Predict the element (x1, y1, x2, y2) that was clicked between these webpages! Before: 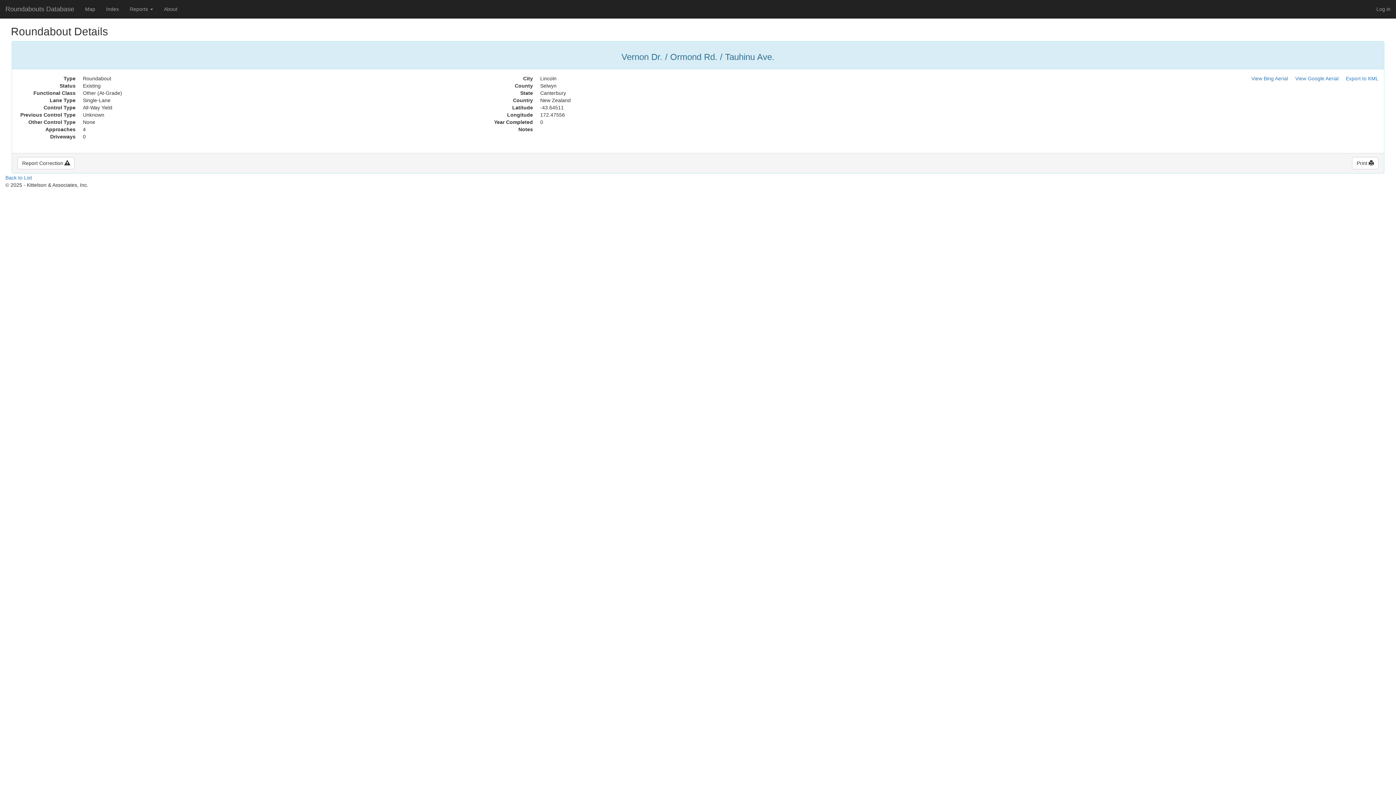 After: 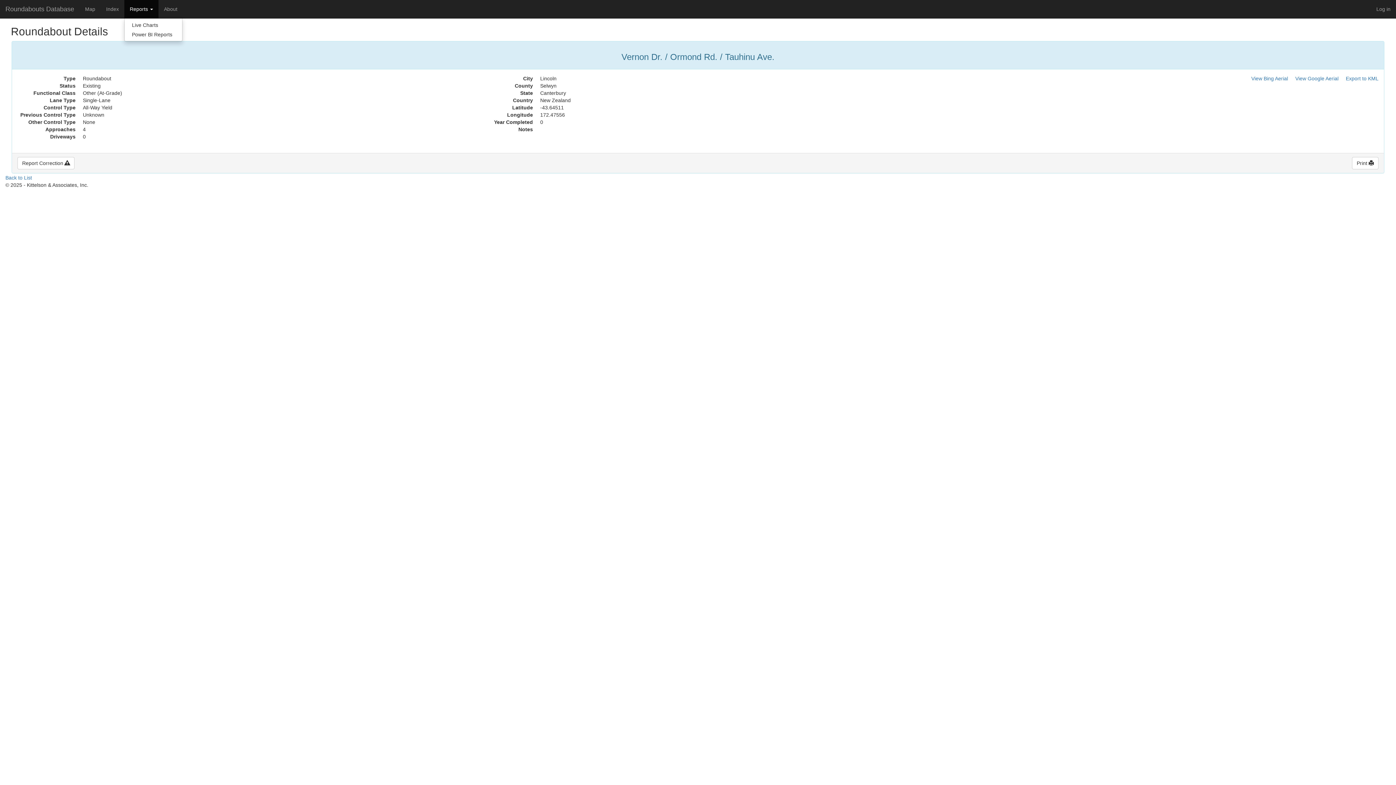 Action: label: Reports  bbox: (124, 0, 158, 18)